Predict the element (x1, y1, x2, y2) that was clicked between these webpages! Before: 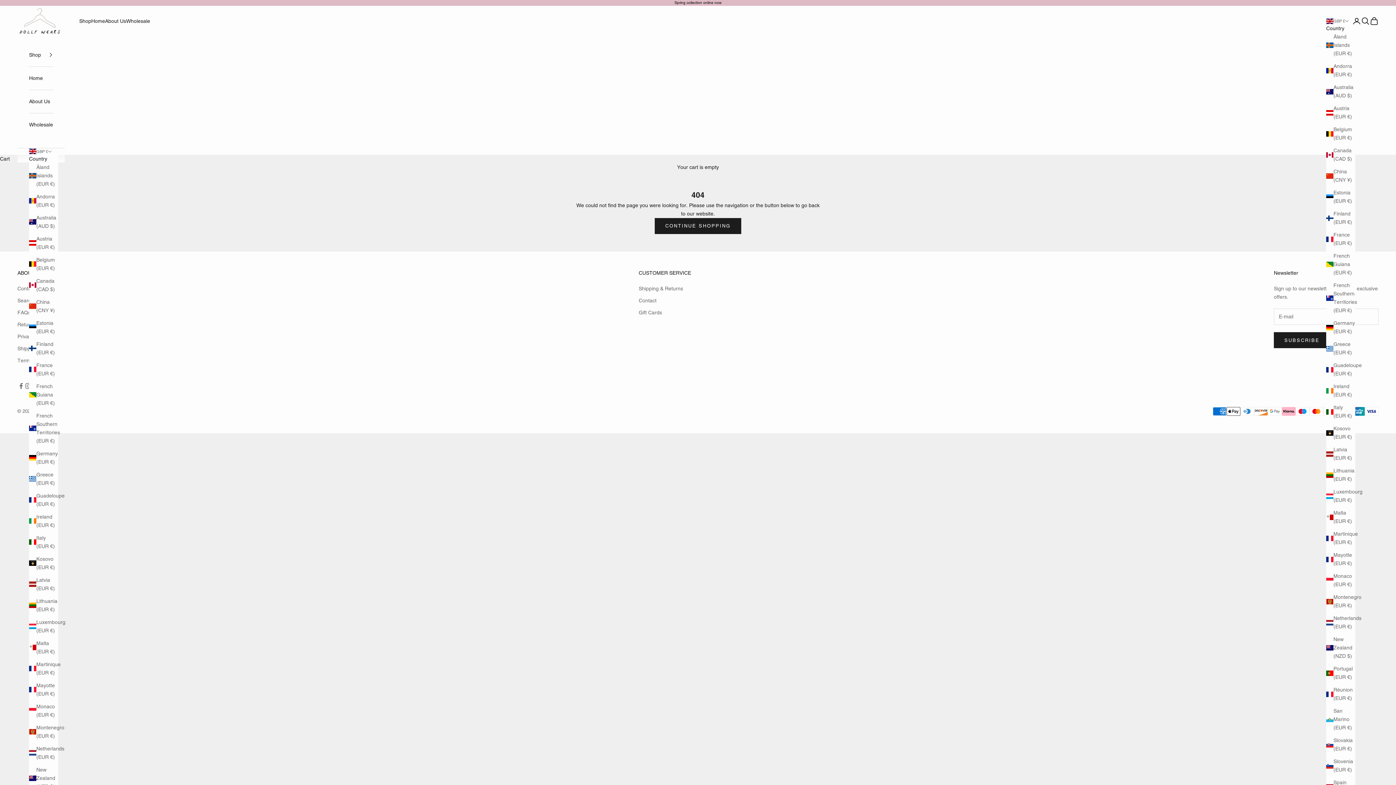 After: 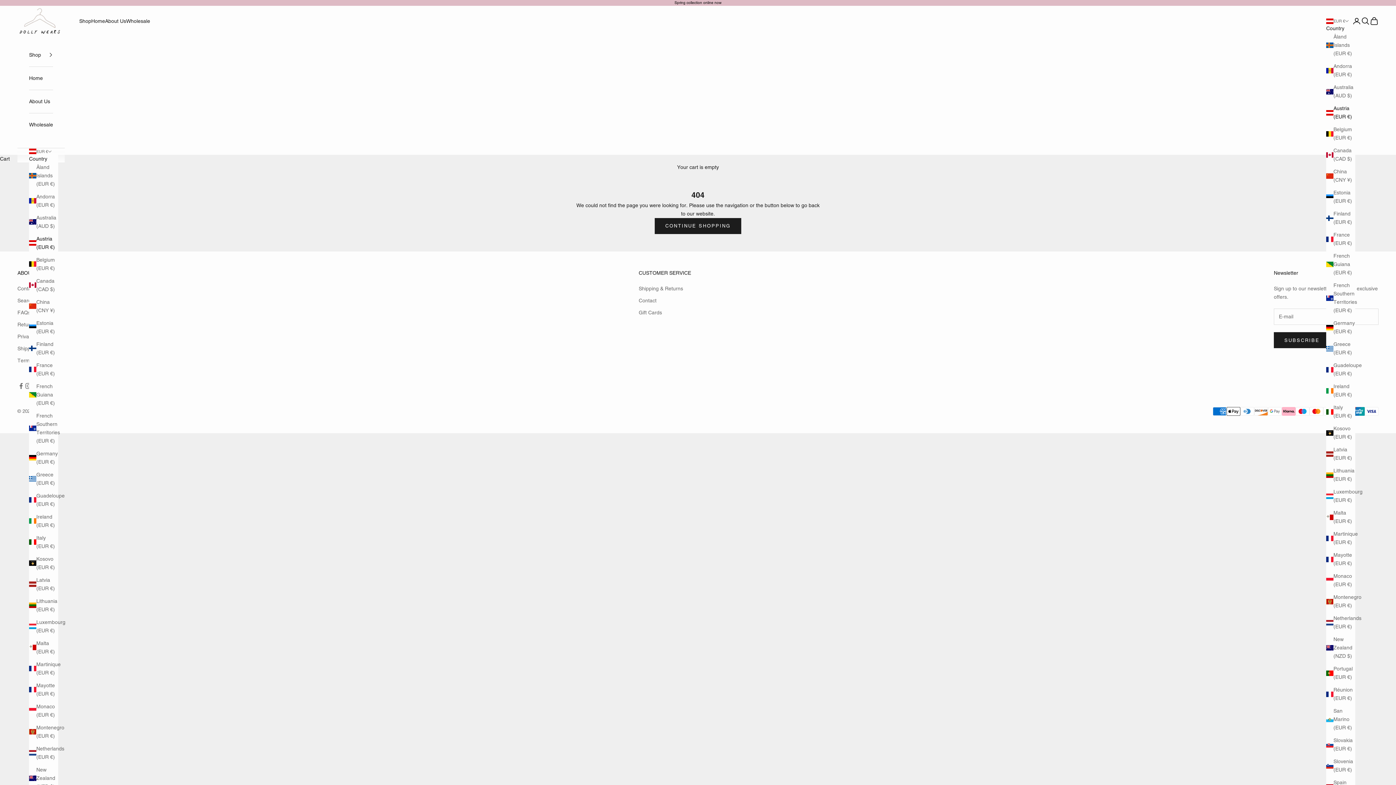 Action: label: Austria (EUR €) bbox: (1326, 104, 1355, 121)